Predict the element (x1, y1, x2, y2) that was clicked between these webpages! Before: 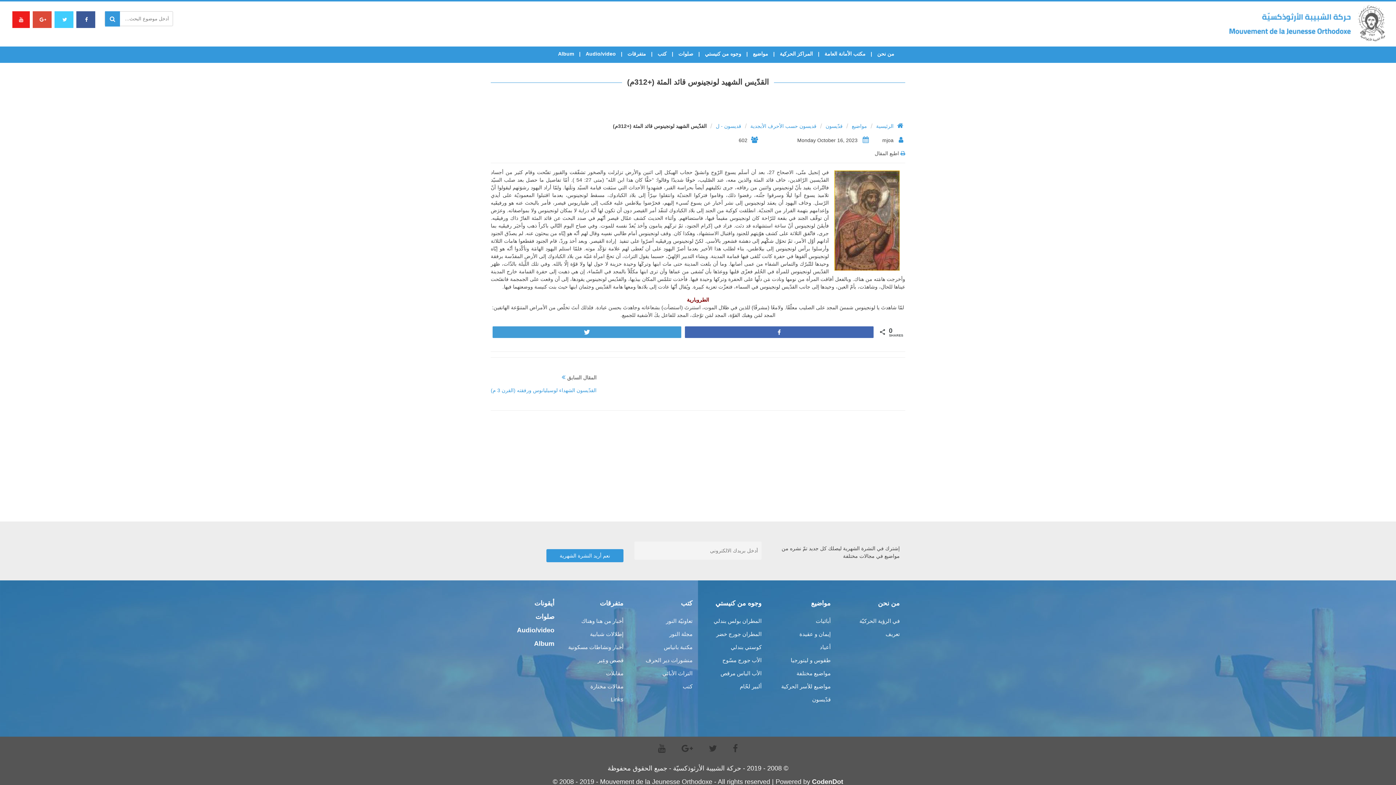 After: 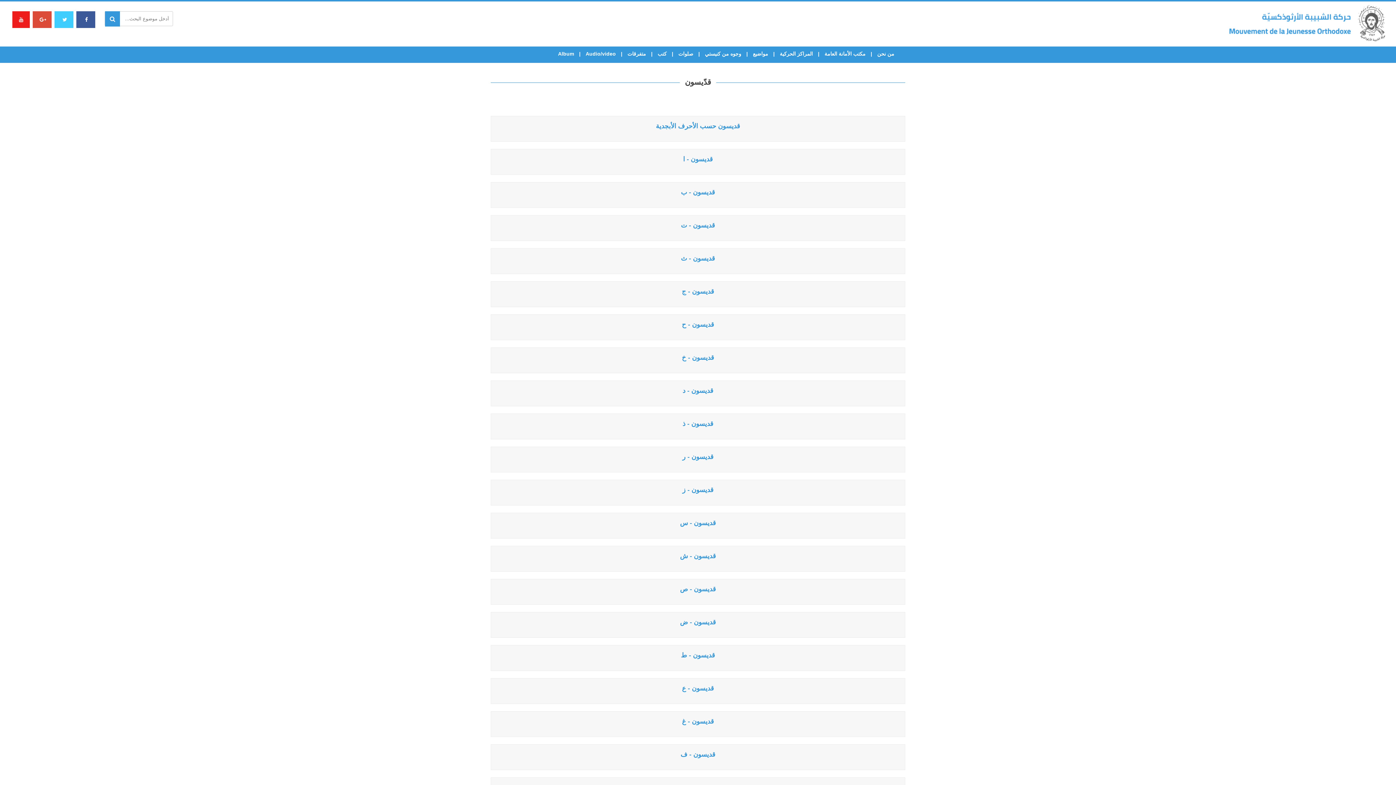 Action: bbox: (812, 696, 830, 702) label: قدّيسون